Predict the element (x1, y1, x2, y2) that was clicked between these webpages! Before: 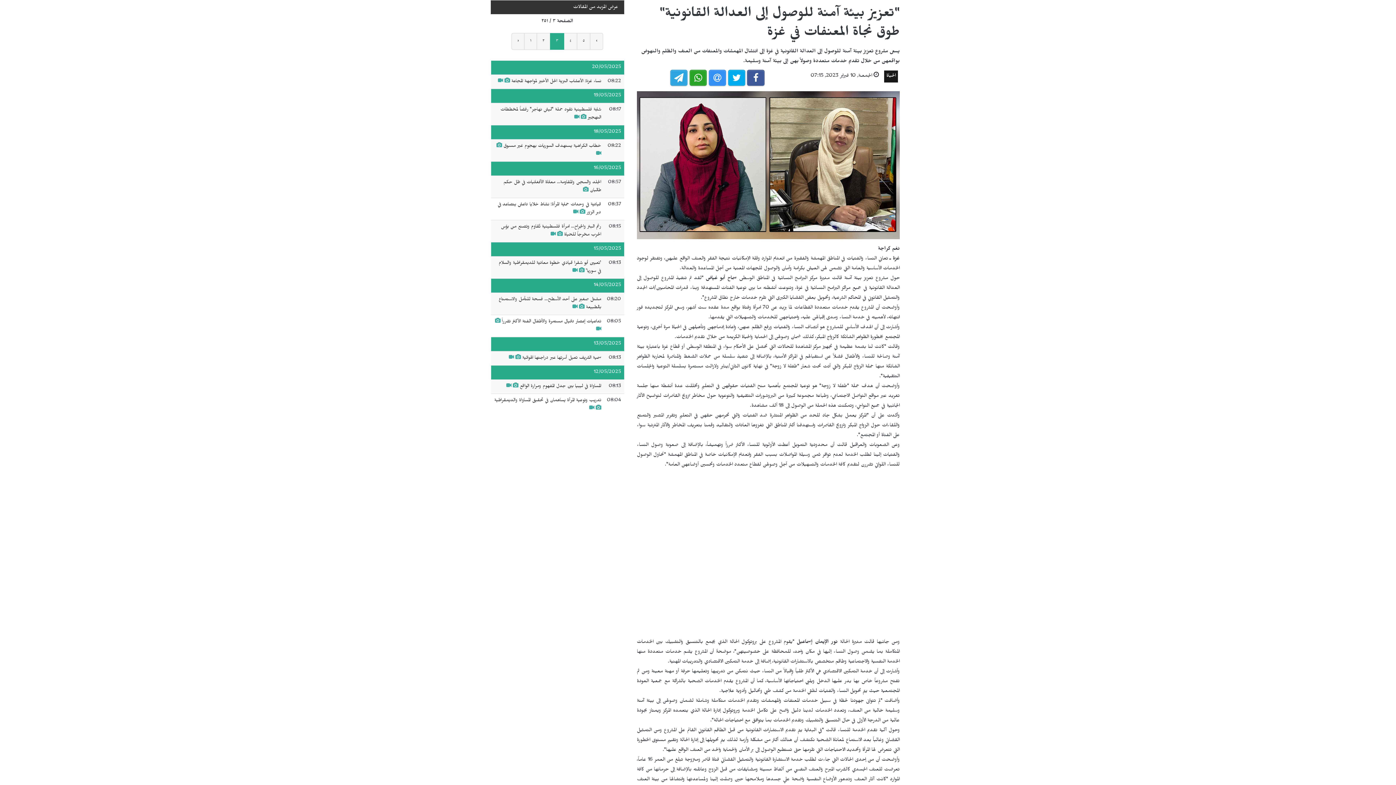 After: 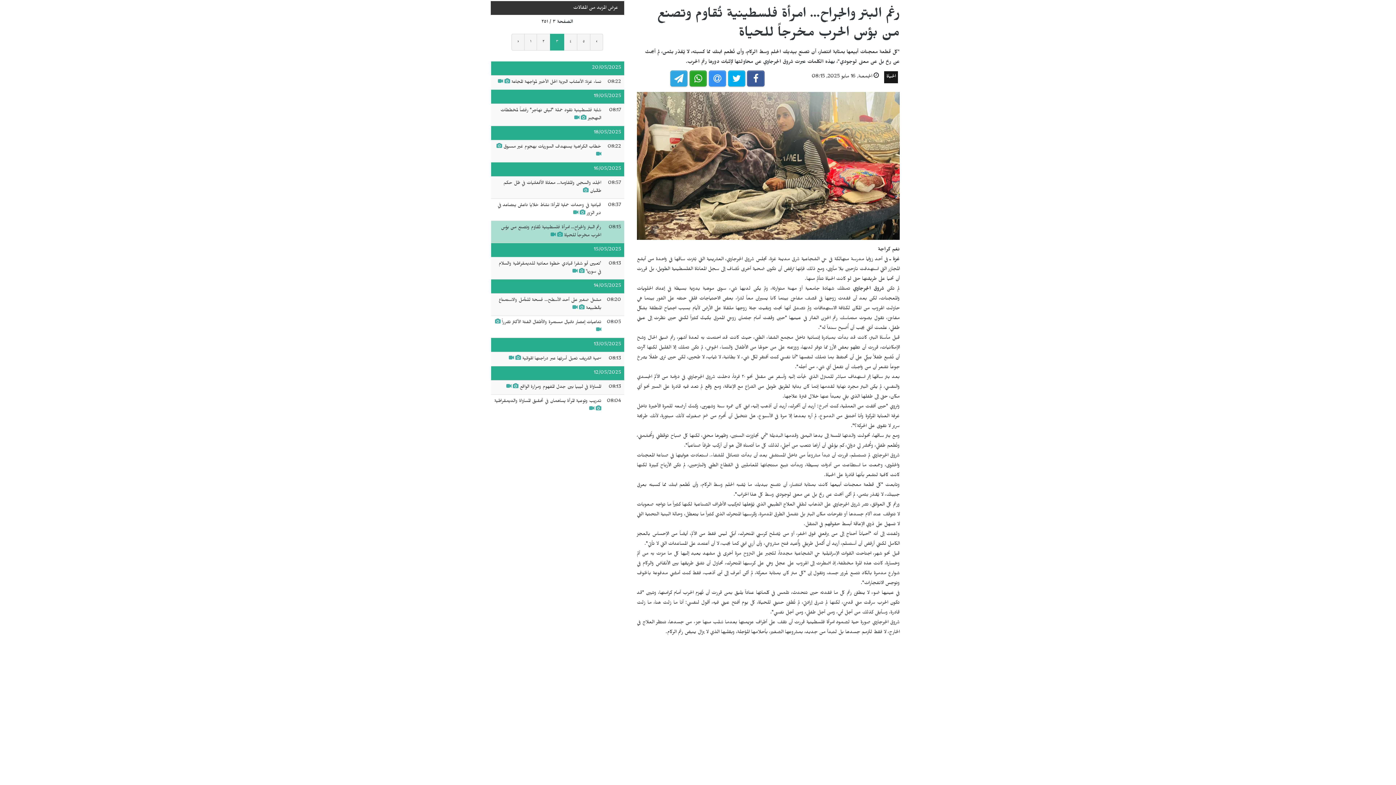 Action: bbox: (500, 224, 601, 238) label: رغم البتر والجراح... امرأة فلسطينية تُقاوم وتصنع من بؤس الحرب مخرجاً للحياة  